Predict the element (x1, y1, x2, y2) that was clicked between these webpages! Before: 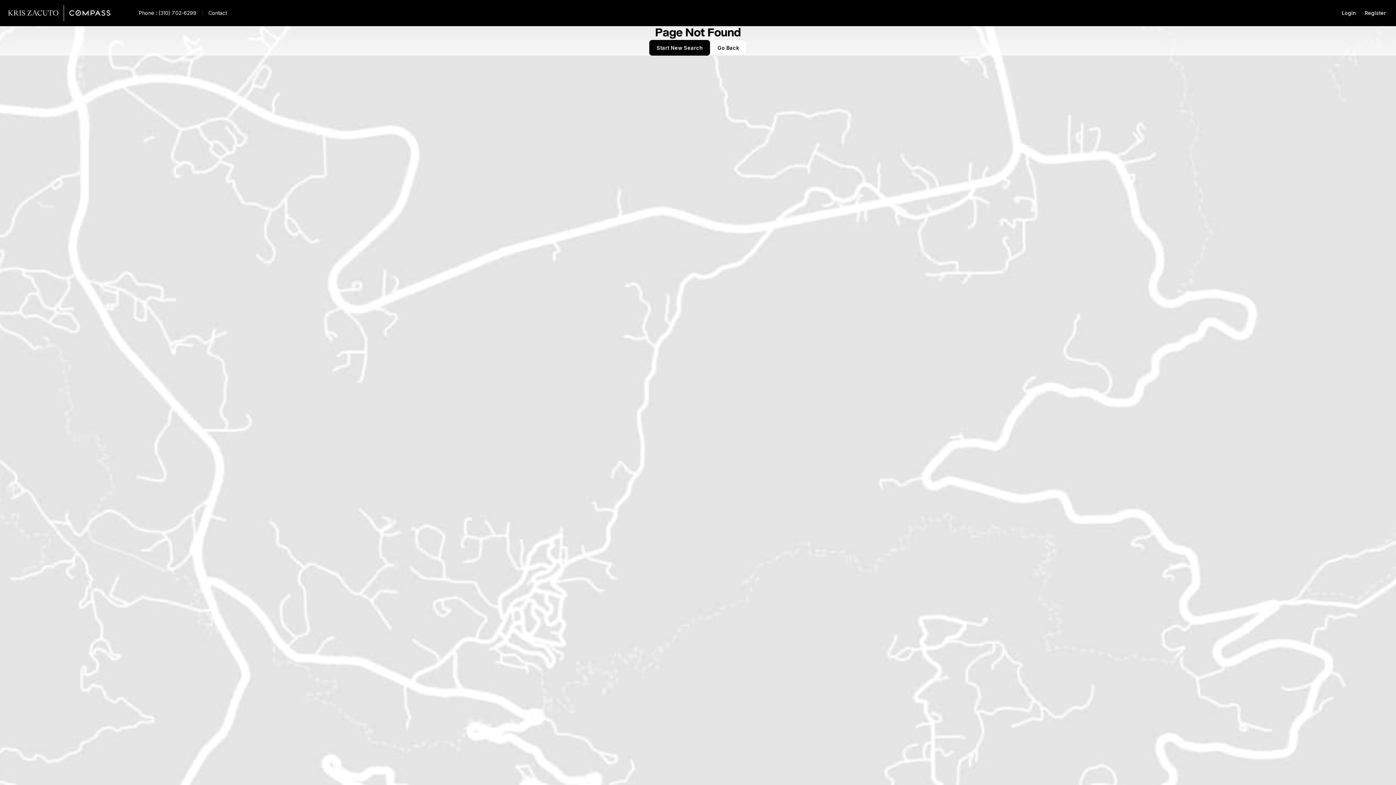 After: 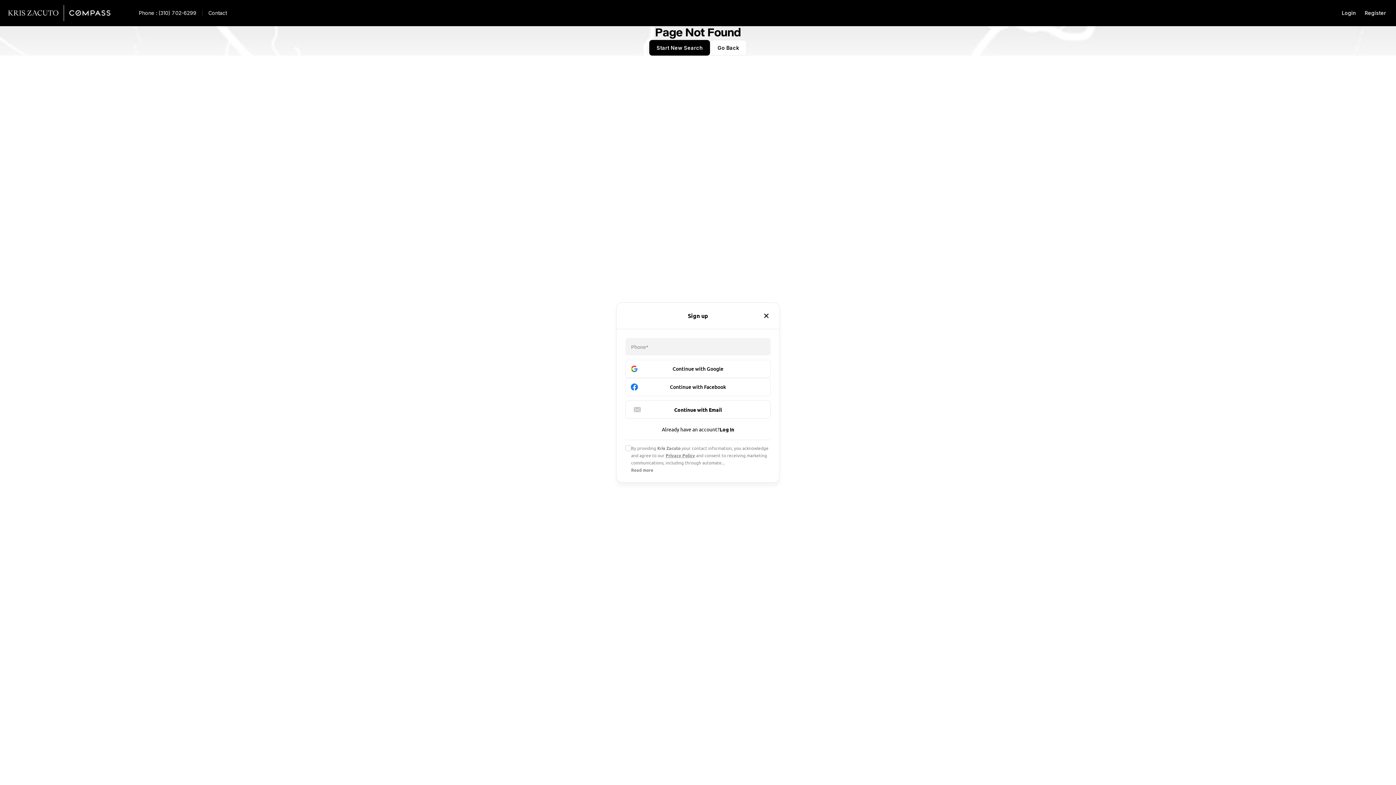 Action: label: Register bbox: (1360, 5, 1390, 20)